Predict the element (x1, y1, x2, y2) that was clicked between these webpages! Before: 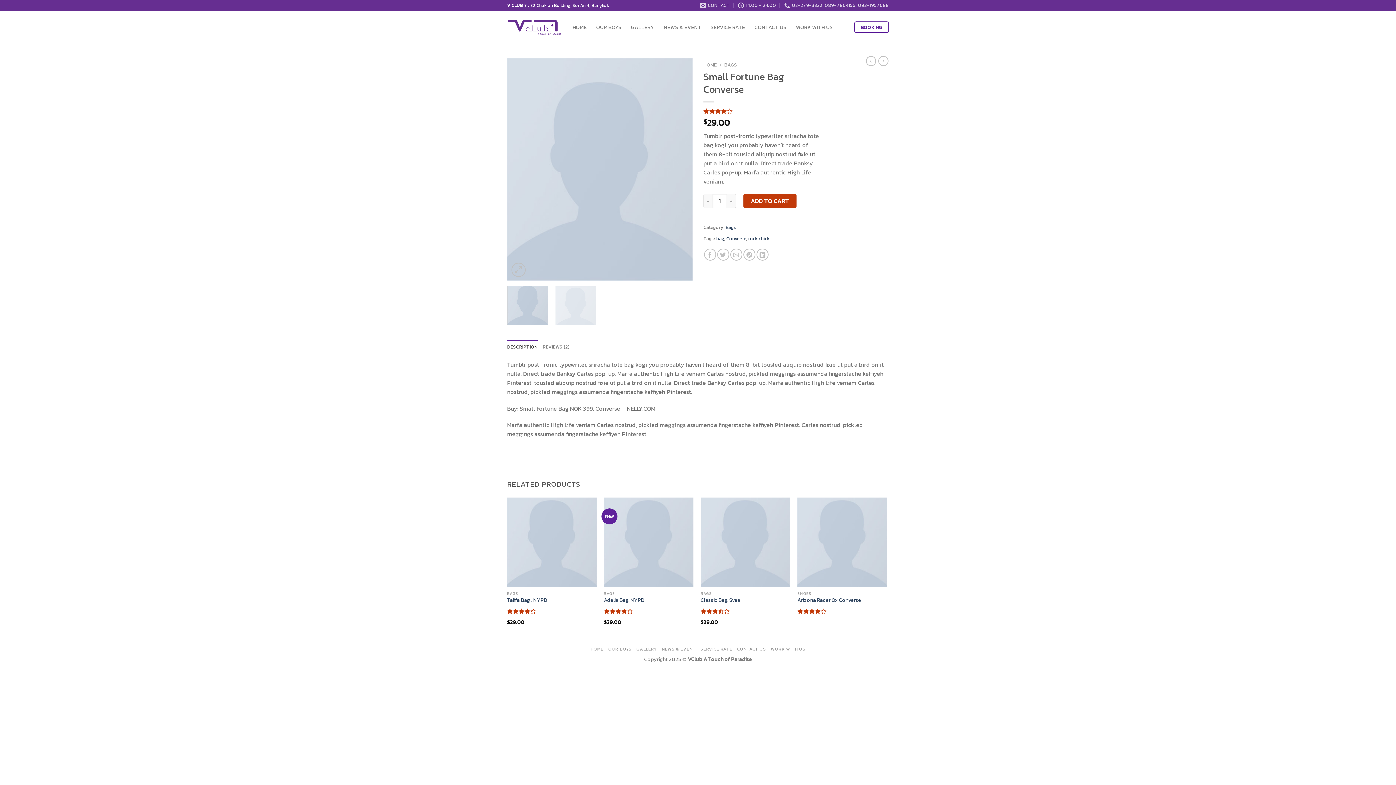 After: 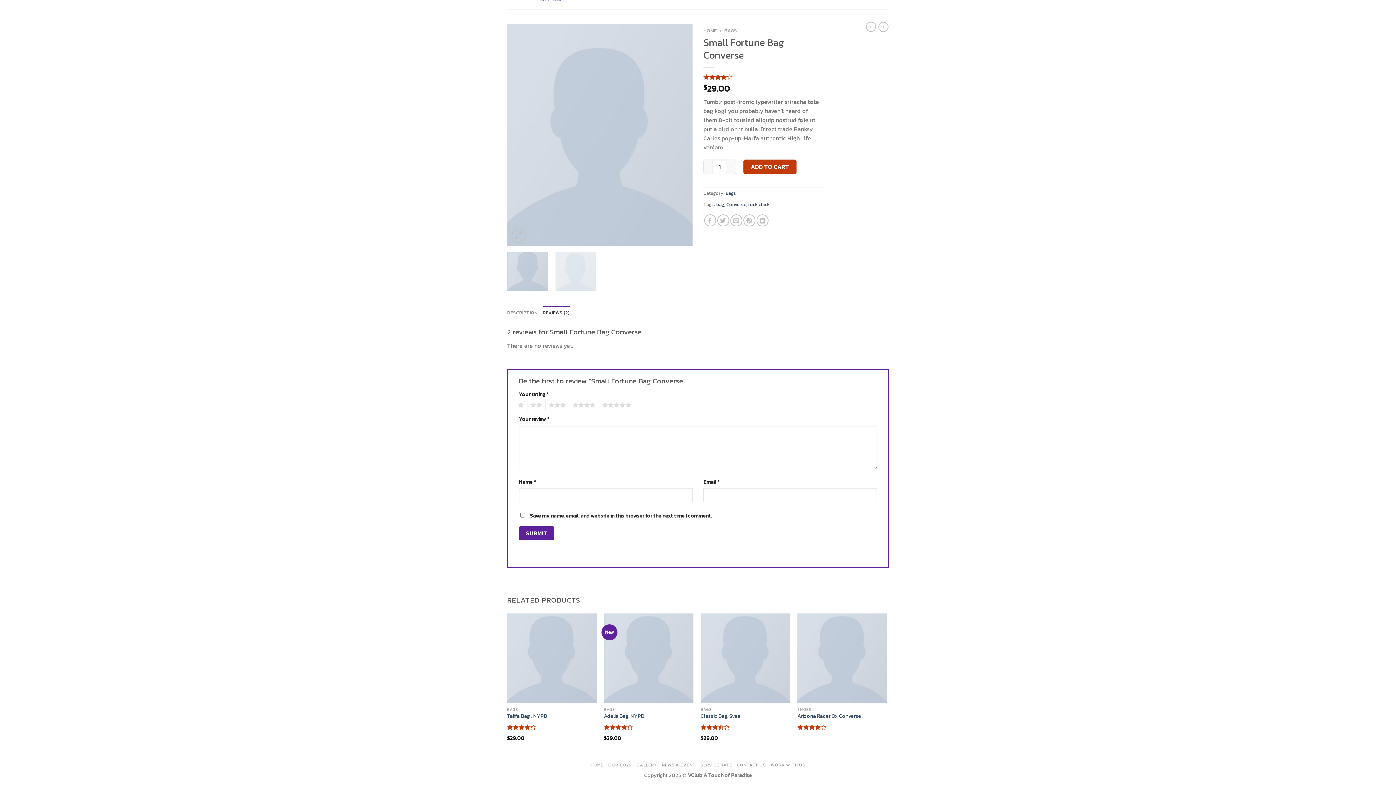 Action: label: Rated 3.50 out of 5 bbox: (700, 605, 730, 617)